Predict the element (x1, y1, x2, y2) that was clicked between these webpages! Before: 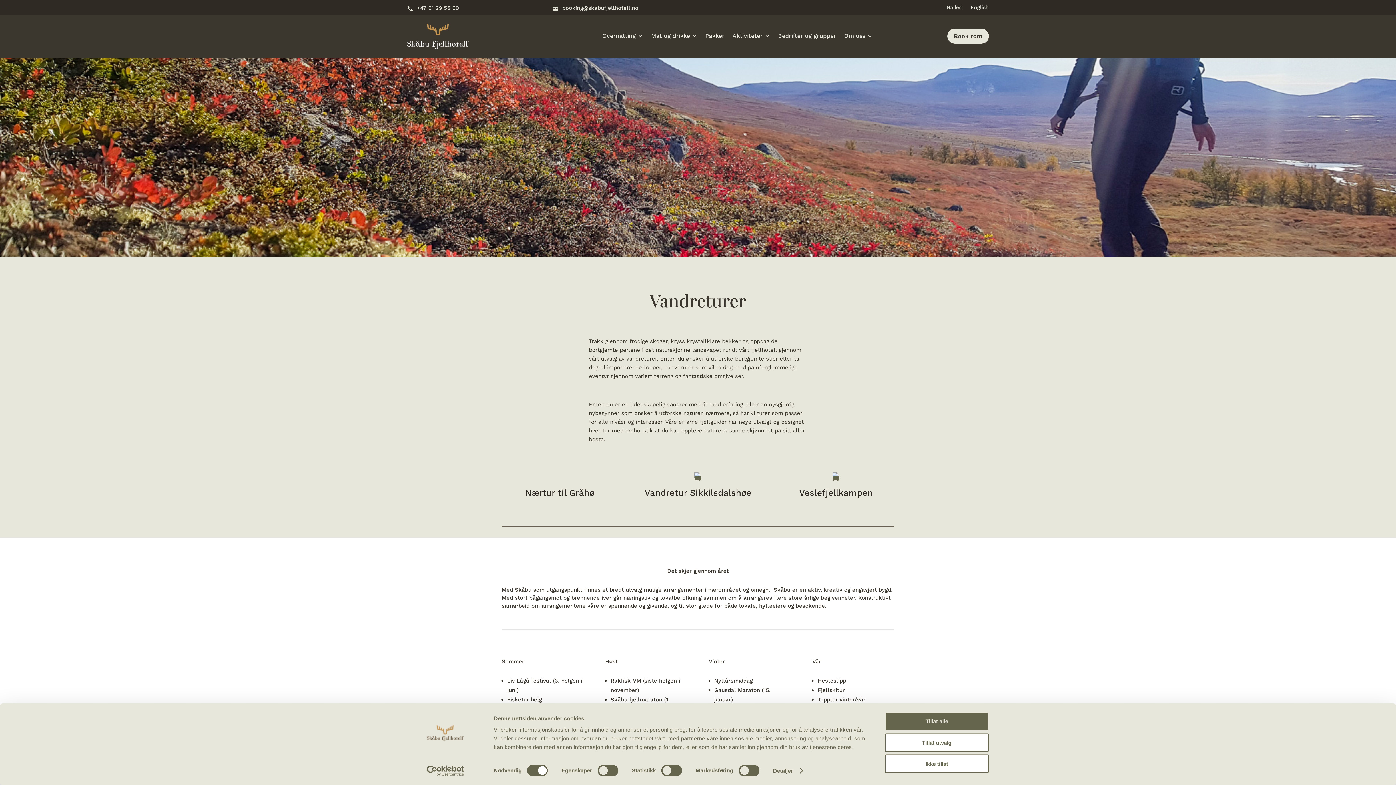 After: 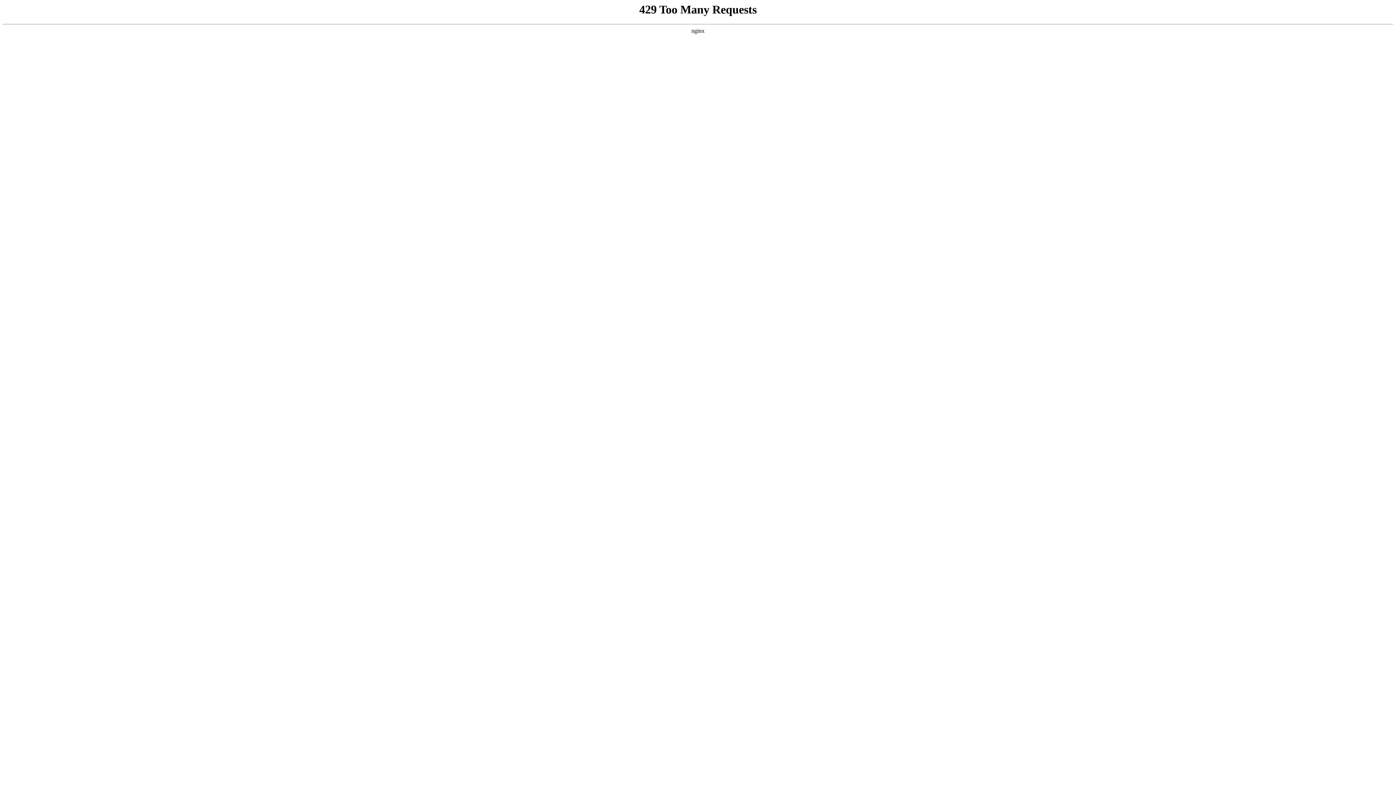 Action: bbox: (651, 33, 697, 41) label: Mat og drikke